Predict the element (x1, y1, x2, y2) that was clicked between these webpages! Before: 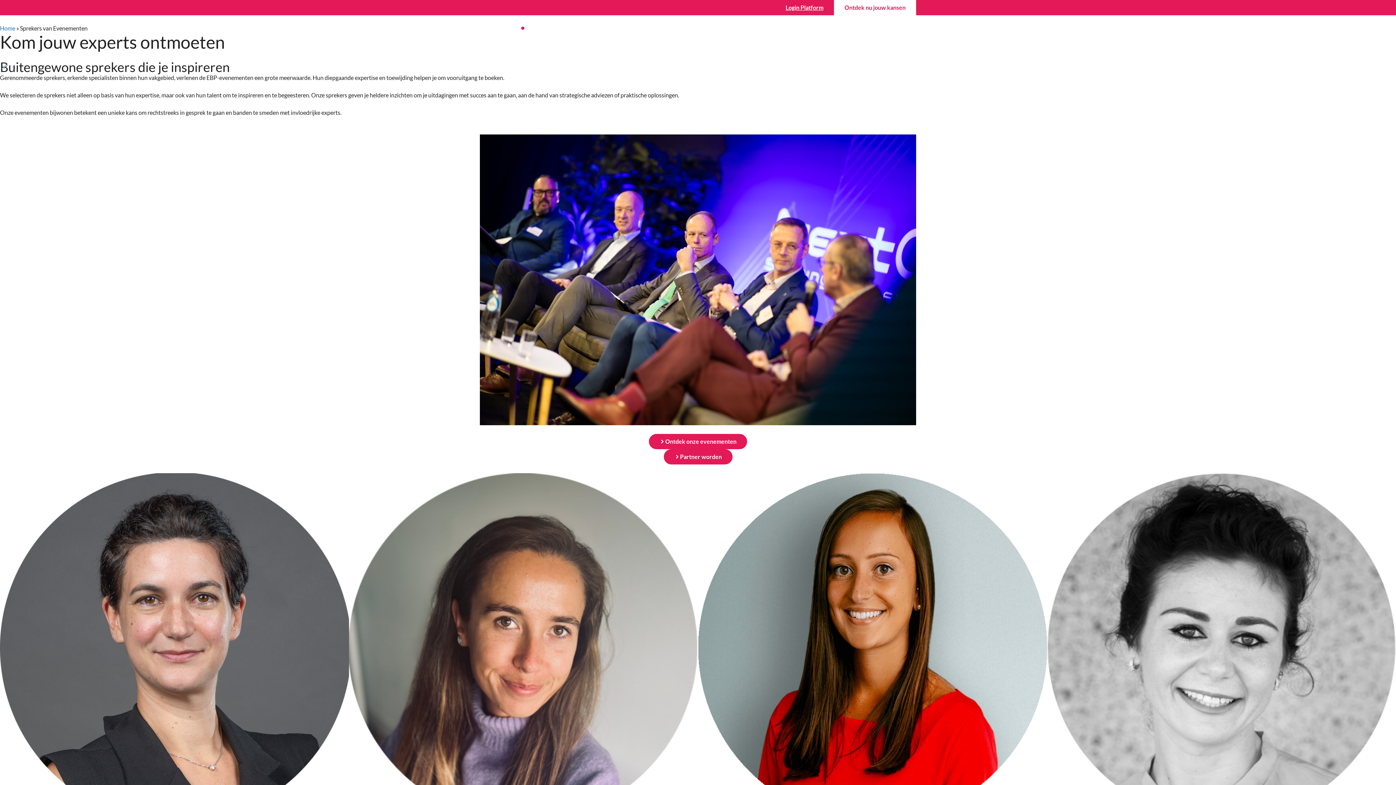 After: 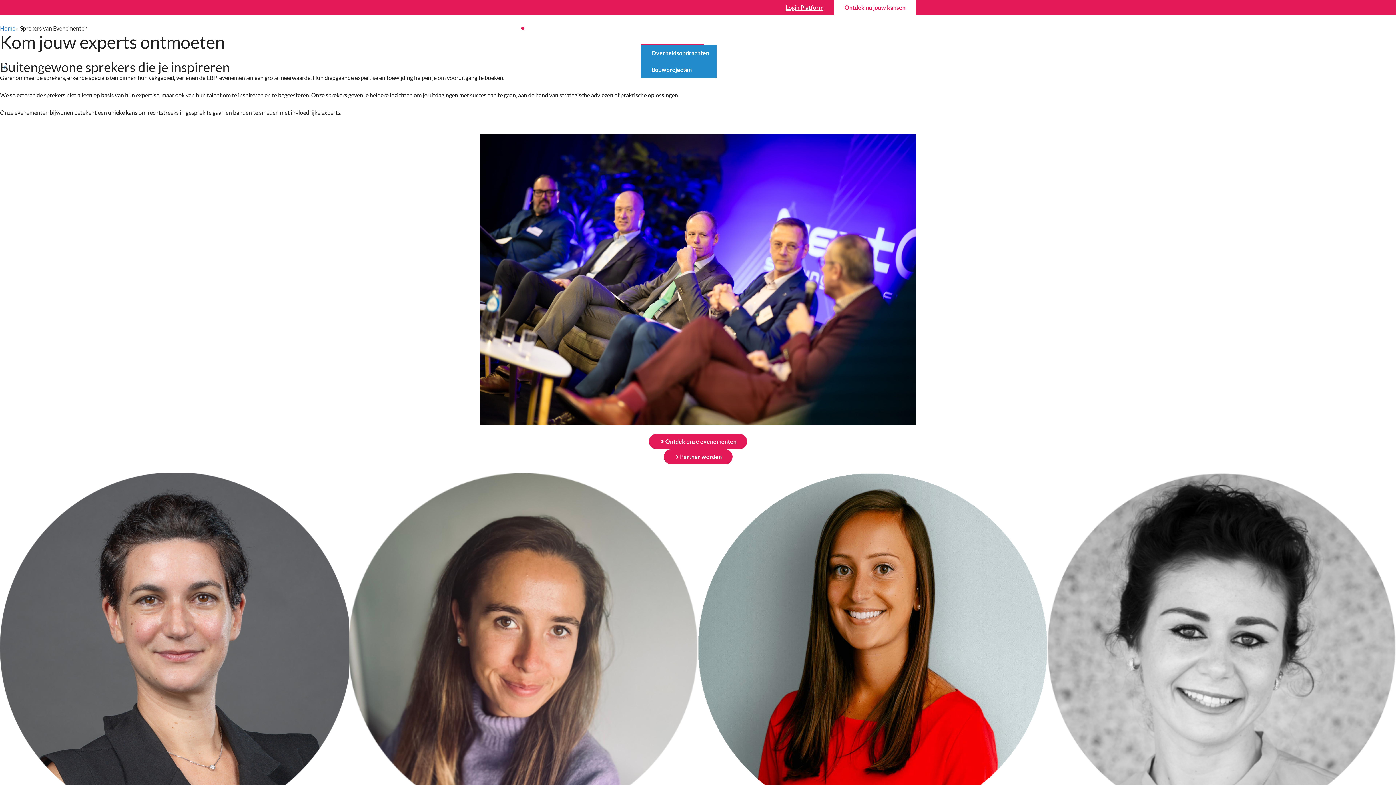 Action: bbox: (641, 27, 704, 44) label: Vind projecten